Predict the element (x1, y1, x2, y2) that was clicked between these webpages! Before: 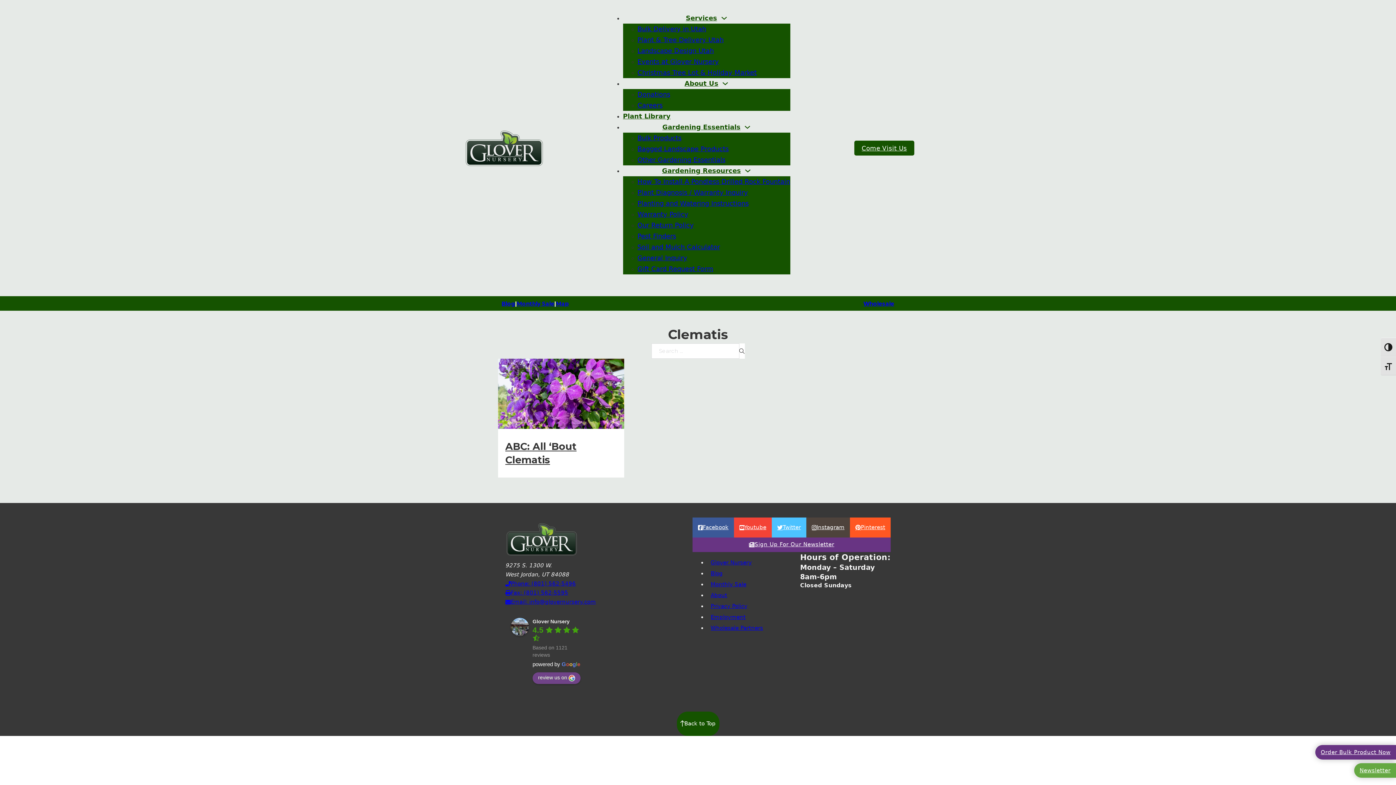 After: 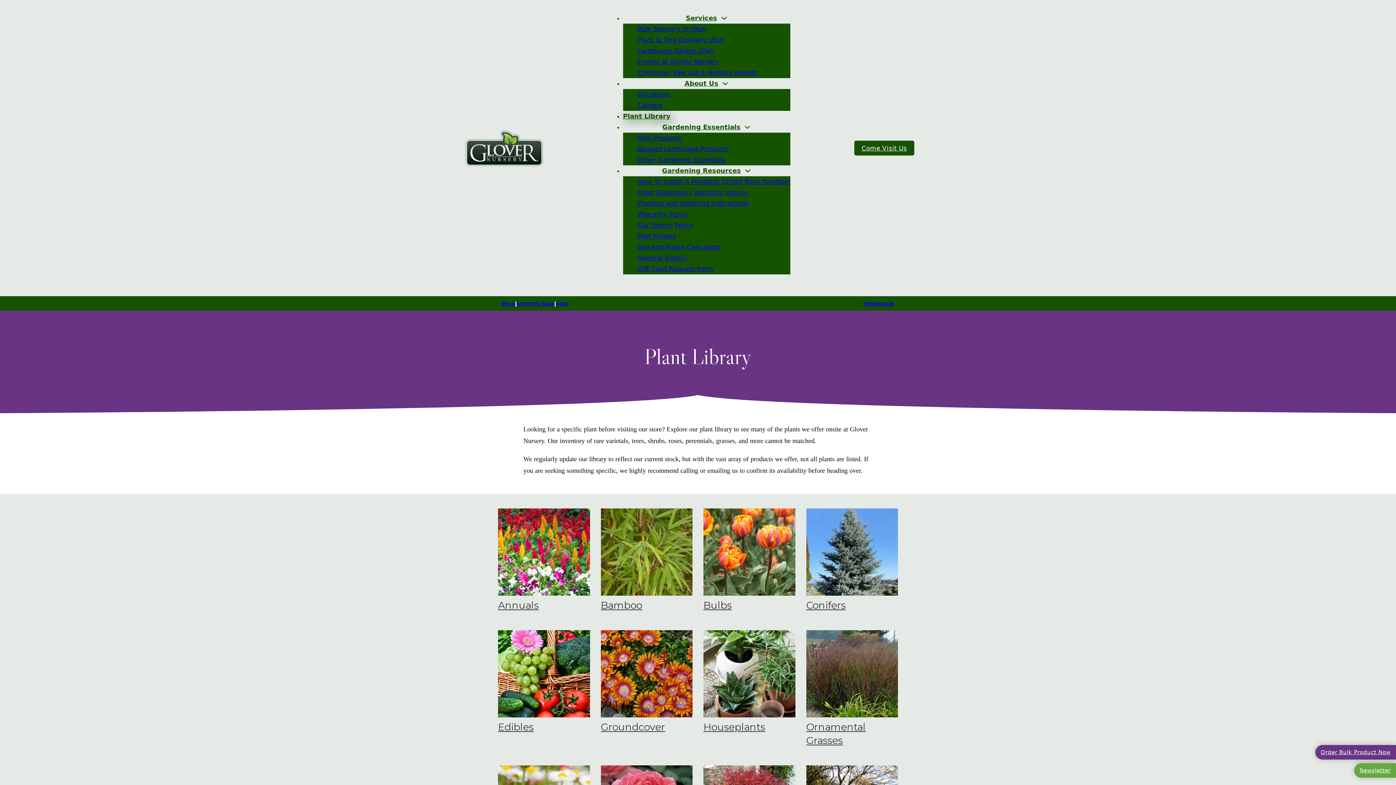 Action: bbox: (623, 112, 670, 120) label: Plant Library